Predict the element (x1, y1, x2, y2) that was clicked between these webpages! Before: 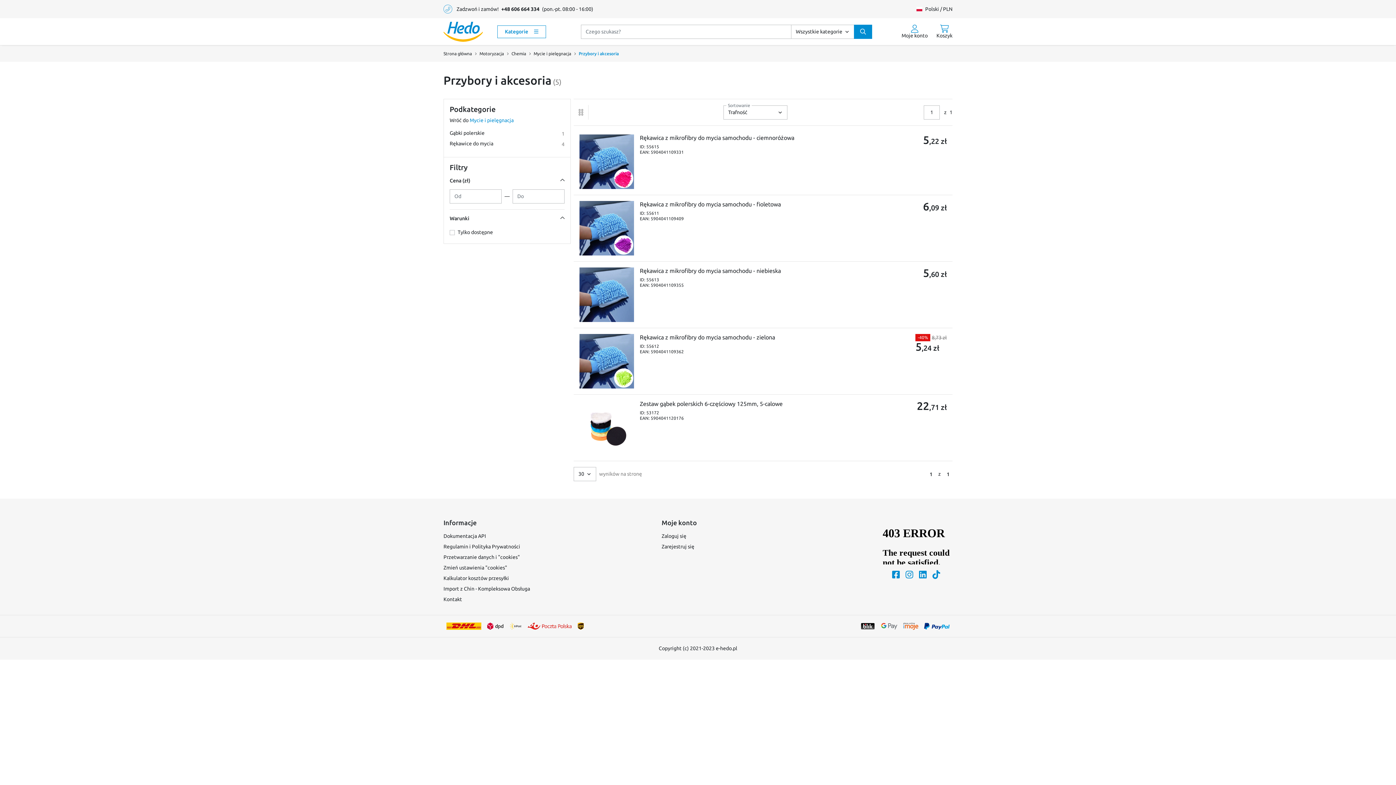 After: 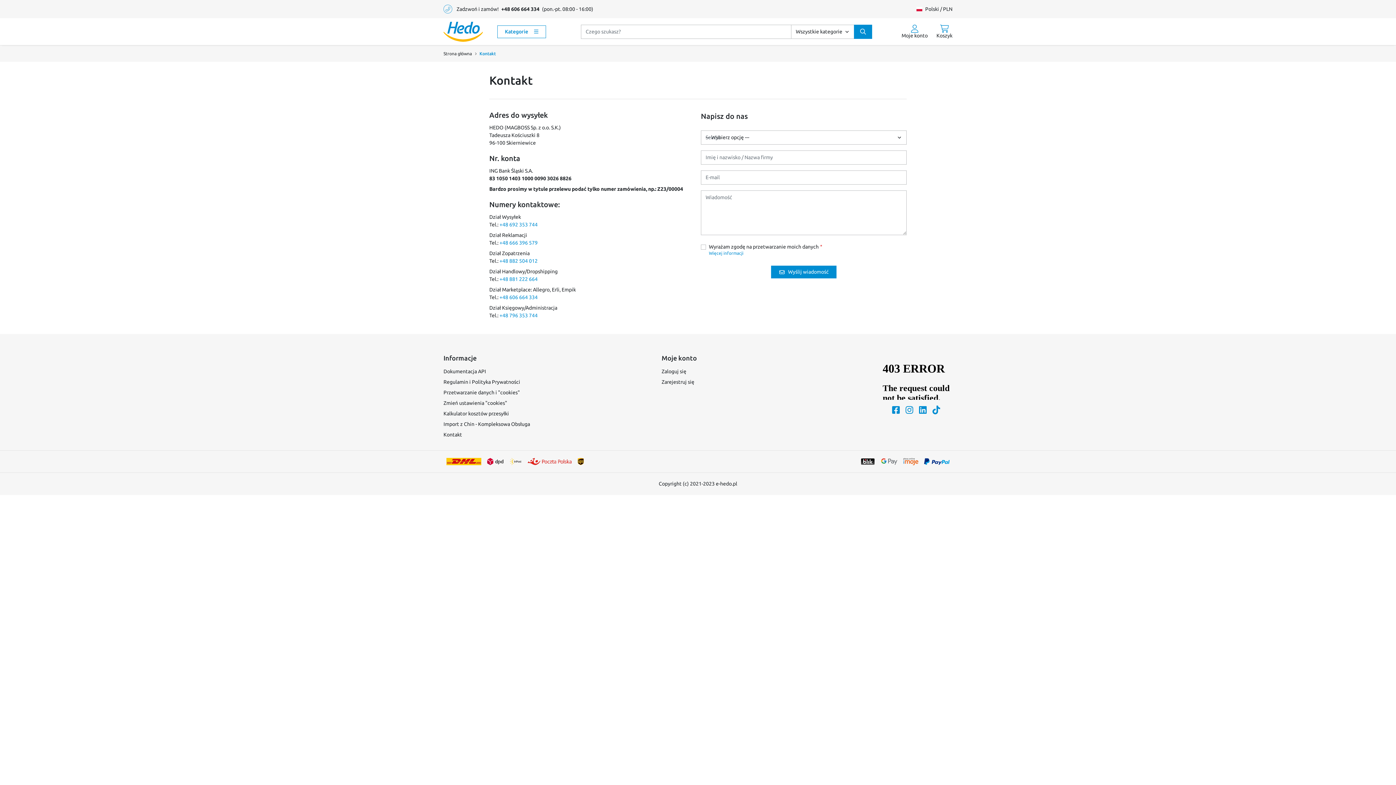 Action: label: Kontakt bbox: (443, 596, 462, 602)